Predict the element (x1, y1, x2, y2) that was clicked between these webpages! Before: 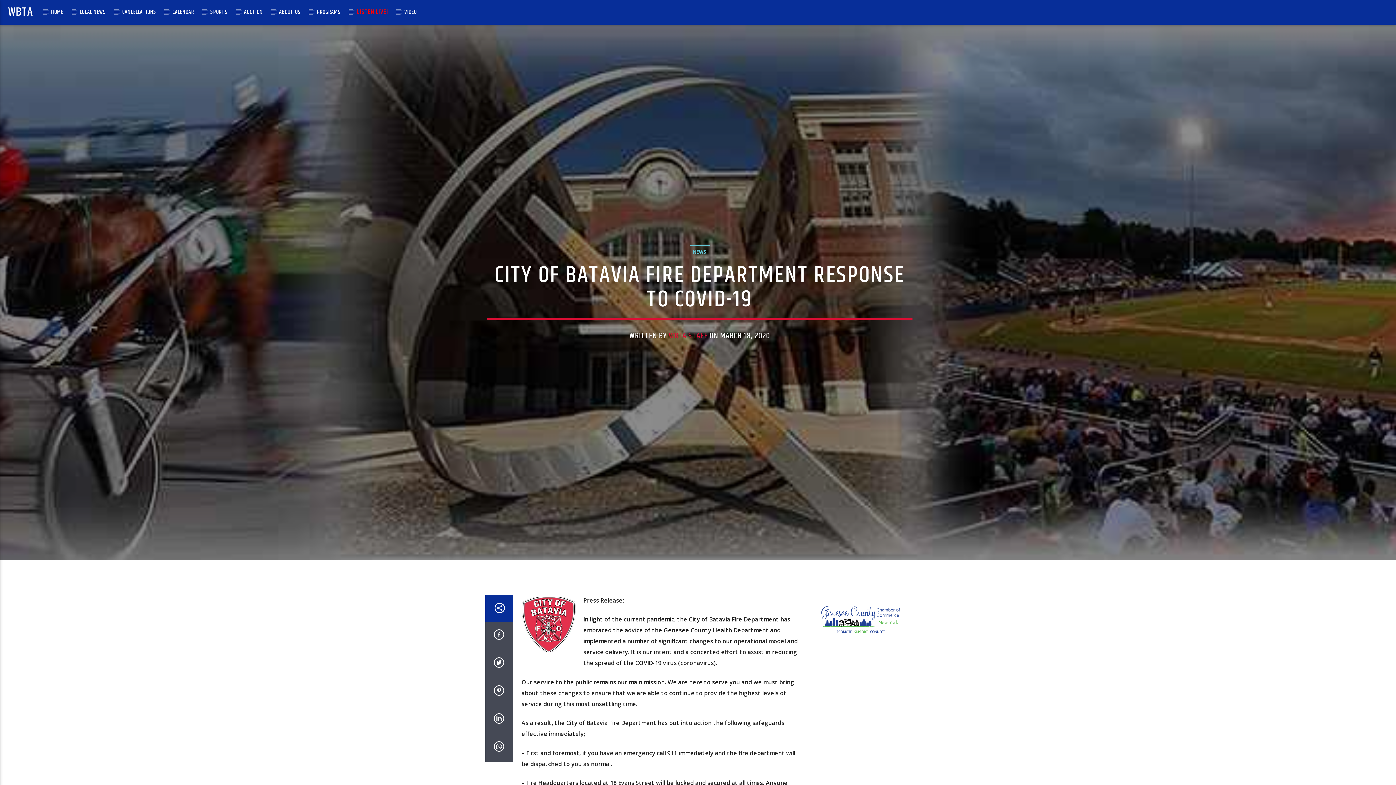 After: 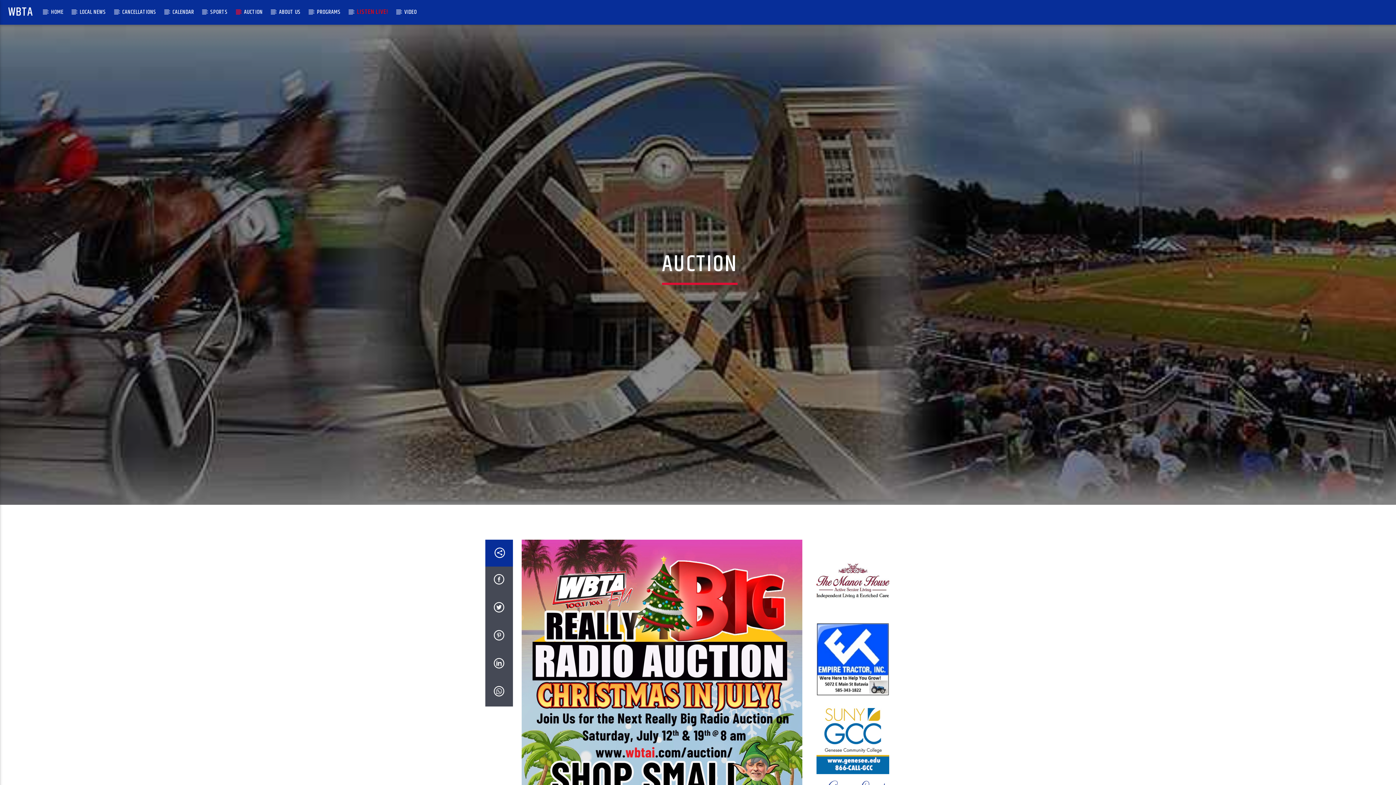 Action: bbox: (235, 0, 270, 24) label: AUCTION